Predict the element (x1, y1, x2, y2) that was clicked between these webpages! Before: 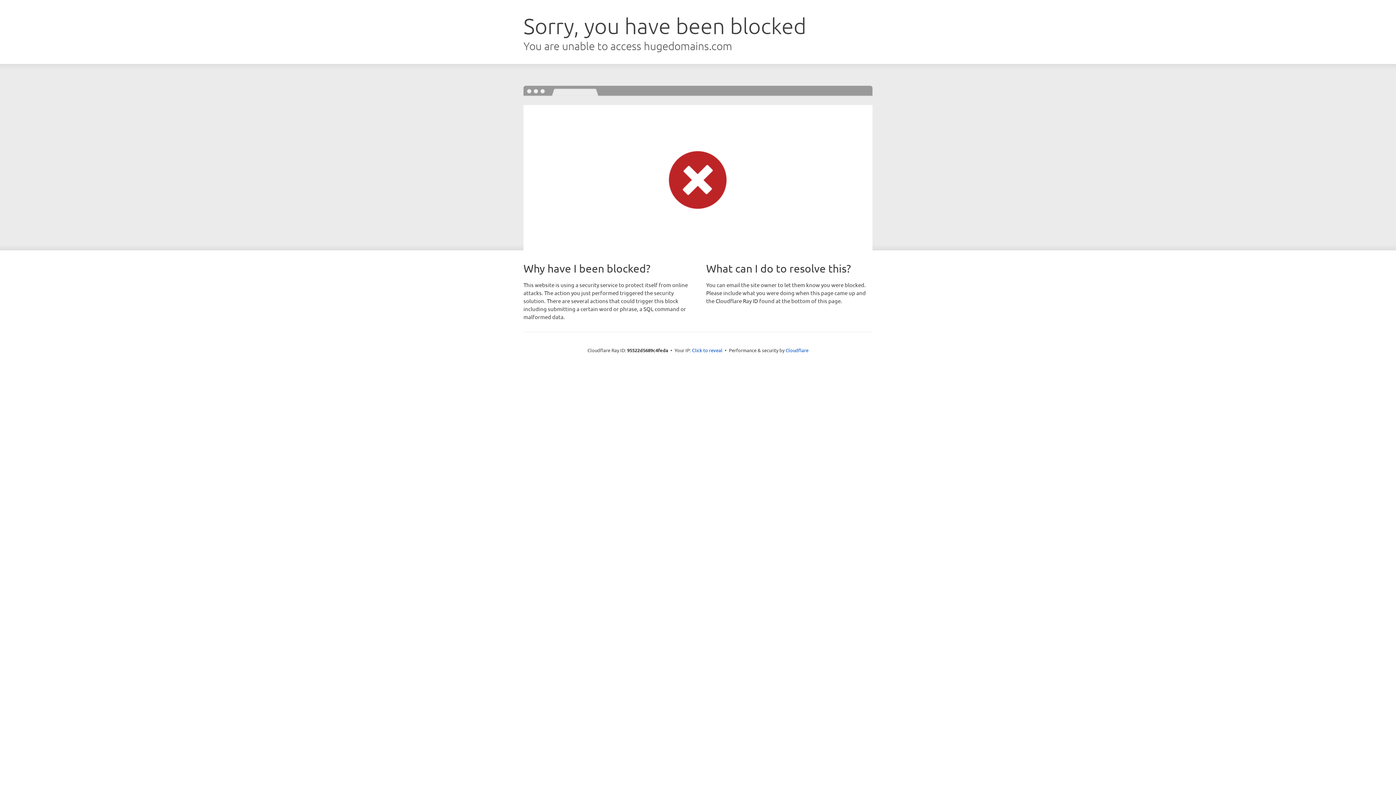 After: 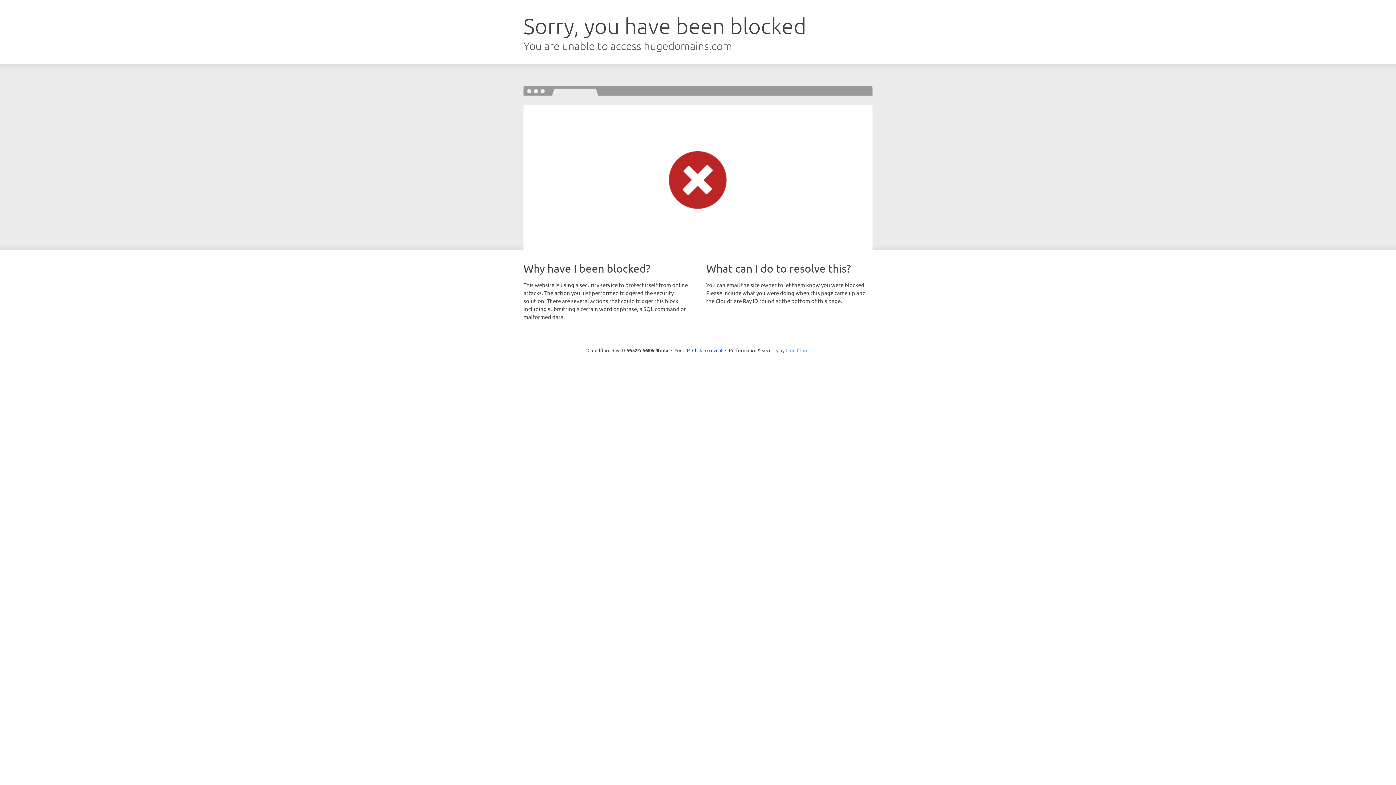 Action: bbox: (785, 347, 808, 353) label: Cloudflare